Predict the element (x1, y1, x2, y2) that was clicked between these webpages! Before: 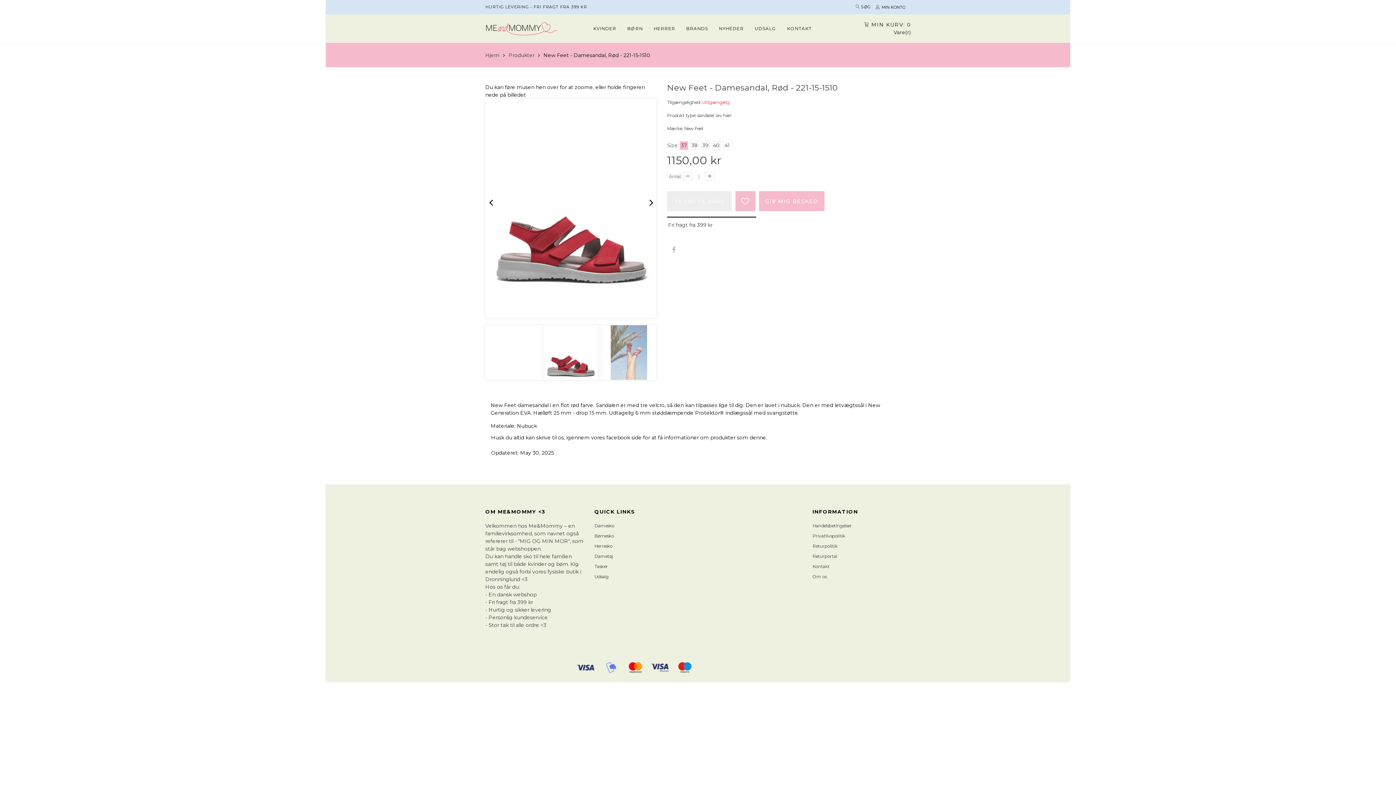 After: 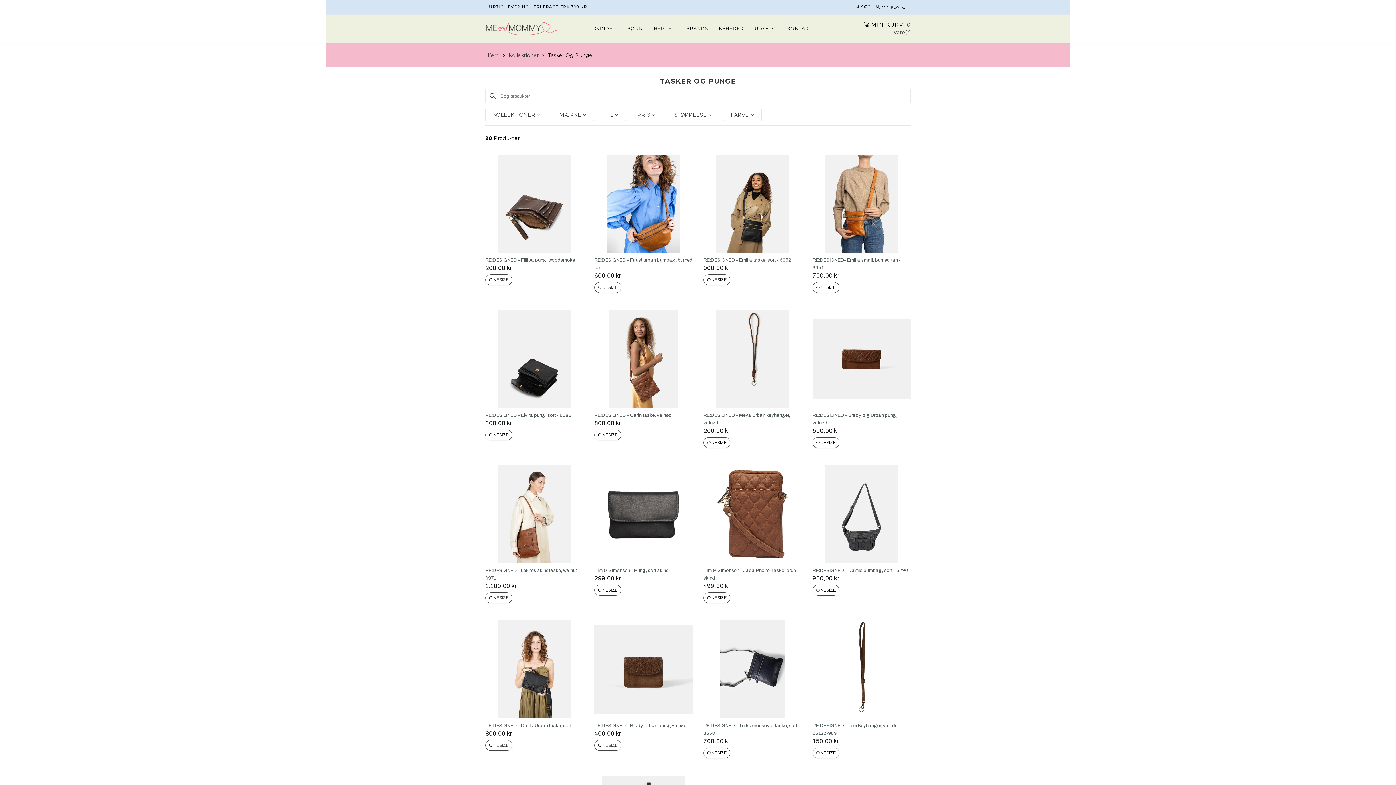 Action: label: Tasker bbox: (594, 564, 608, 569)